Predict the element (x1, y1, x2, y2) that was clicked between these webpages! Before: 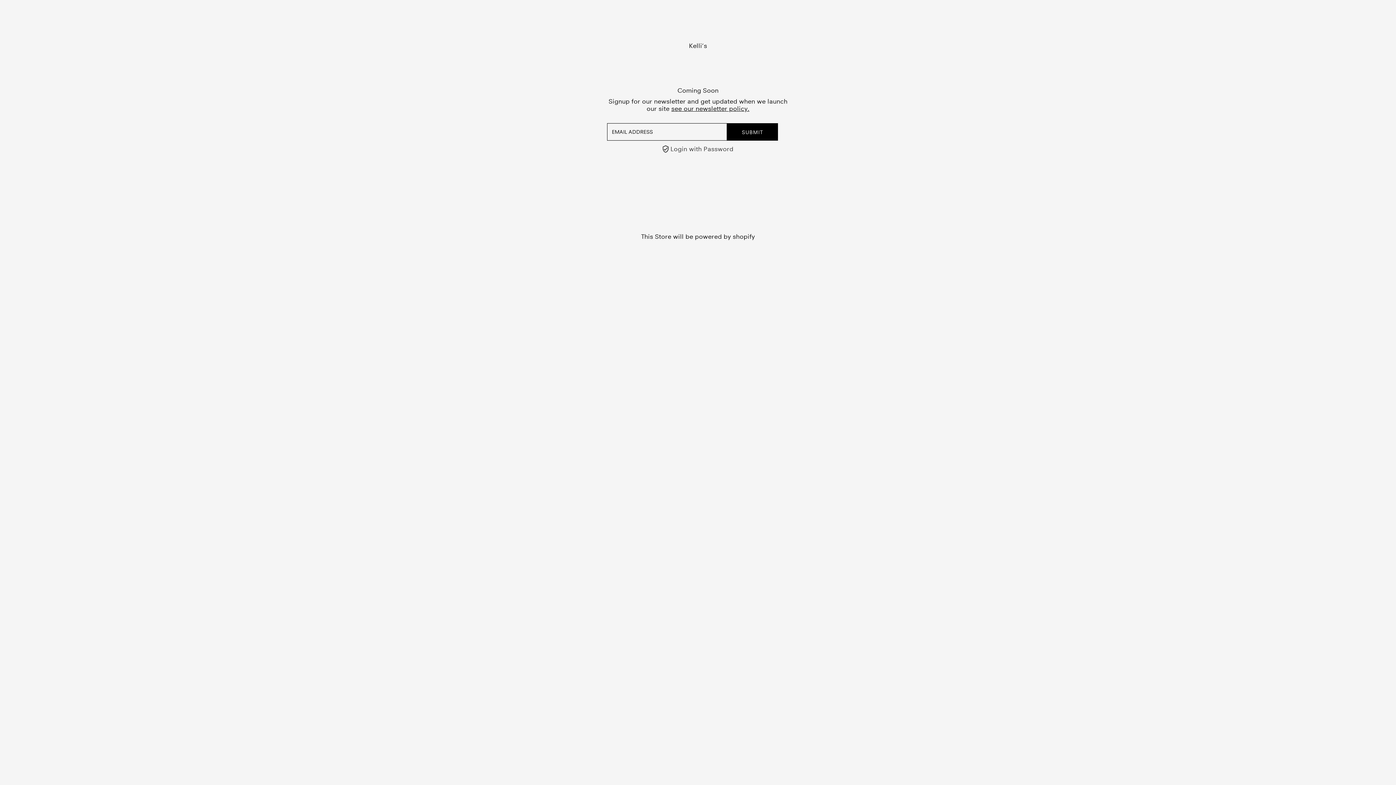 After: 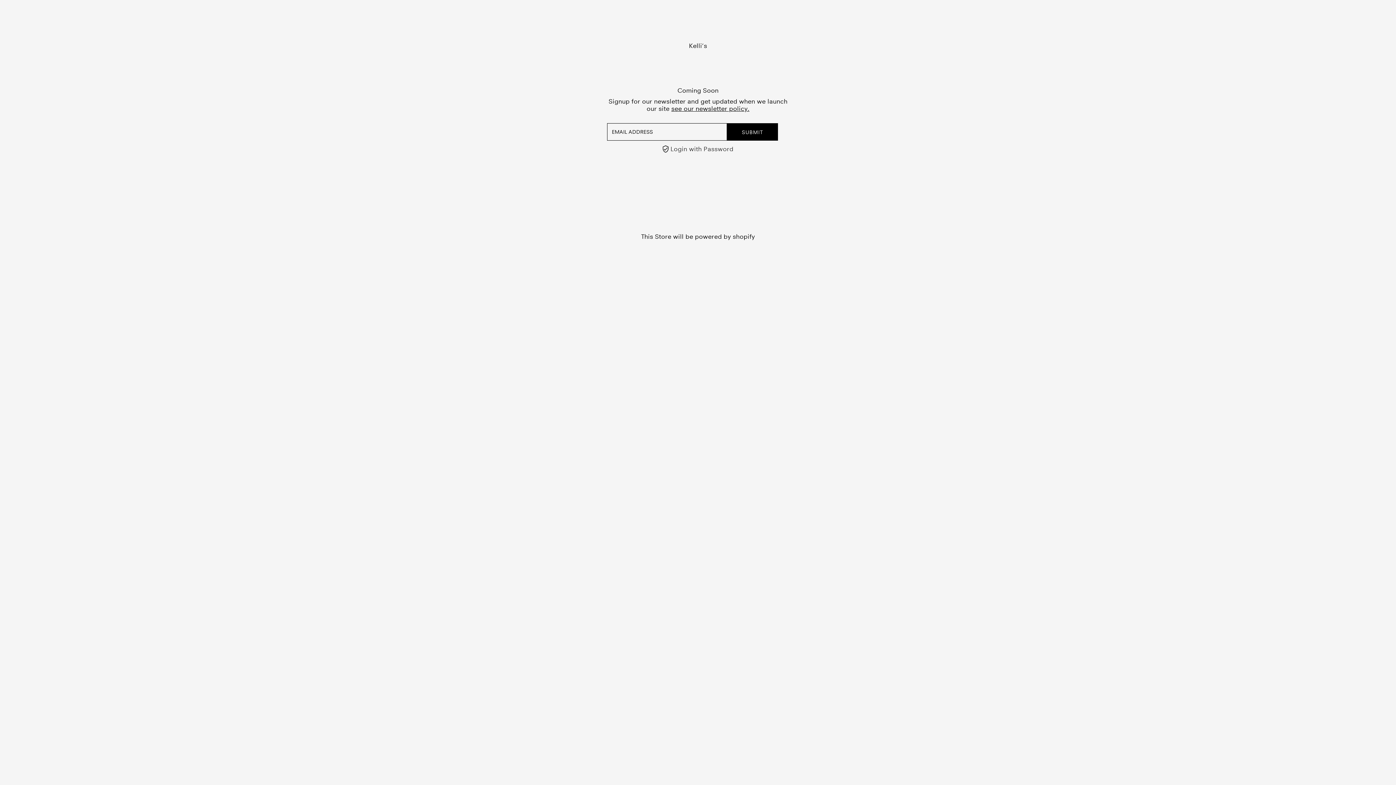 Action: label: Kelli’s bbox: (689, 42, 707, 49)